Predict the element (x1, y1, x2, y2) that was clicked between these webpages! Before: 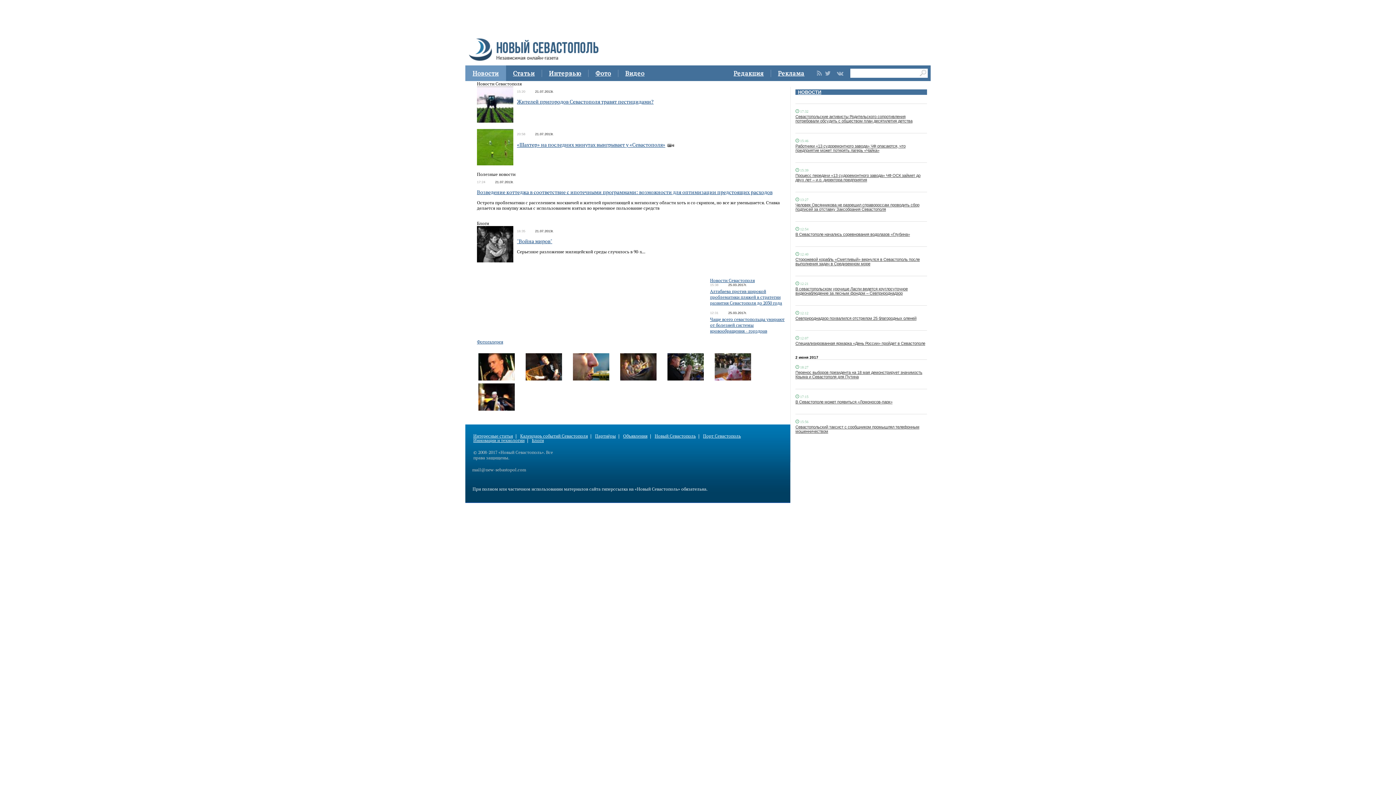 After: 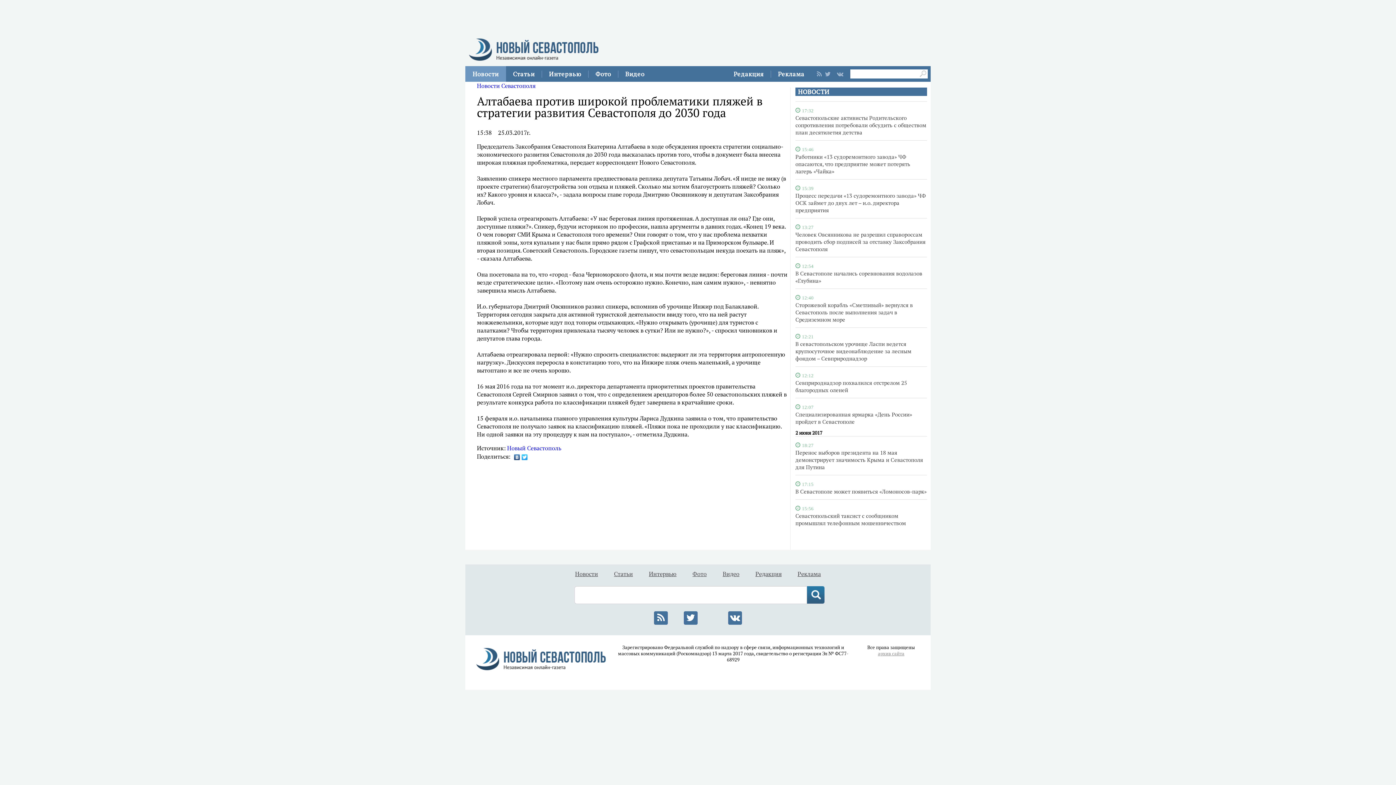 Action: label: Алтабаева против широкой проблематики пляжей в стратегии развития Севастополя до 2030 года bbox: (710, 288, 782, 305)